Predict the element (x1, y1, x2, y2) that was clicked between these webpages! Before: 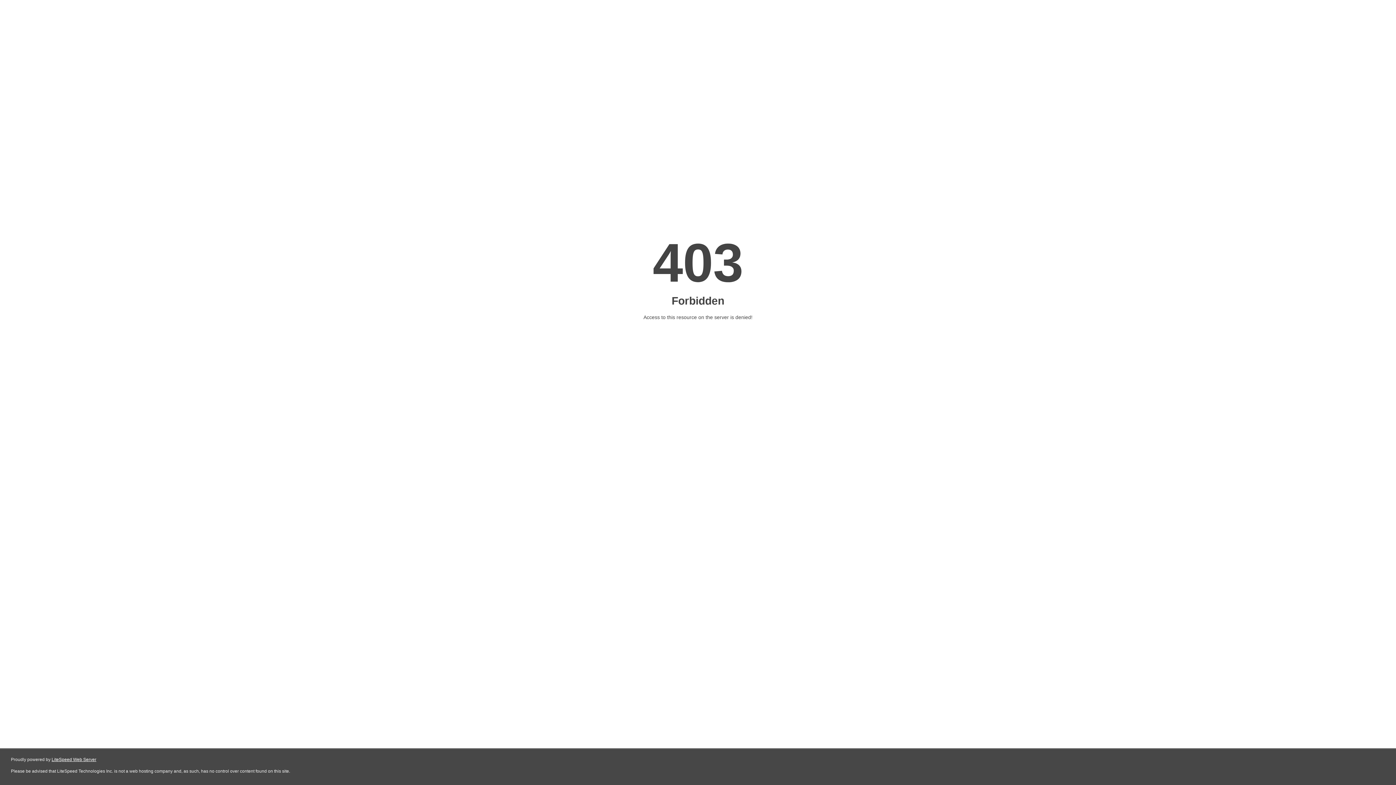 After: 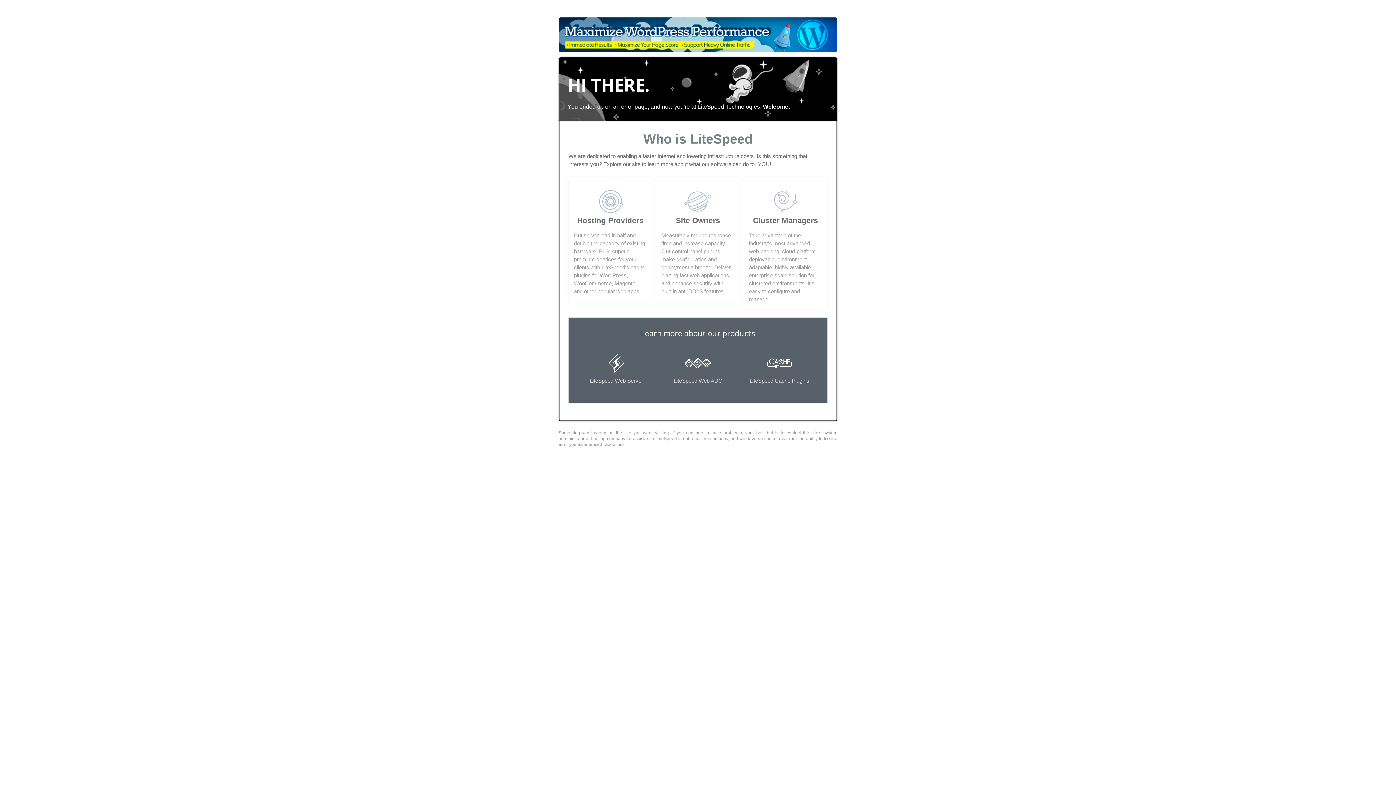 Action: bbox: (51, 757, 96, 762) label: LiteSpeed Web Server